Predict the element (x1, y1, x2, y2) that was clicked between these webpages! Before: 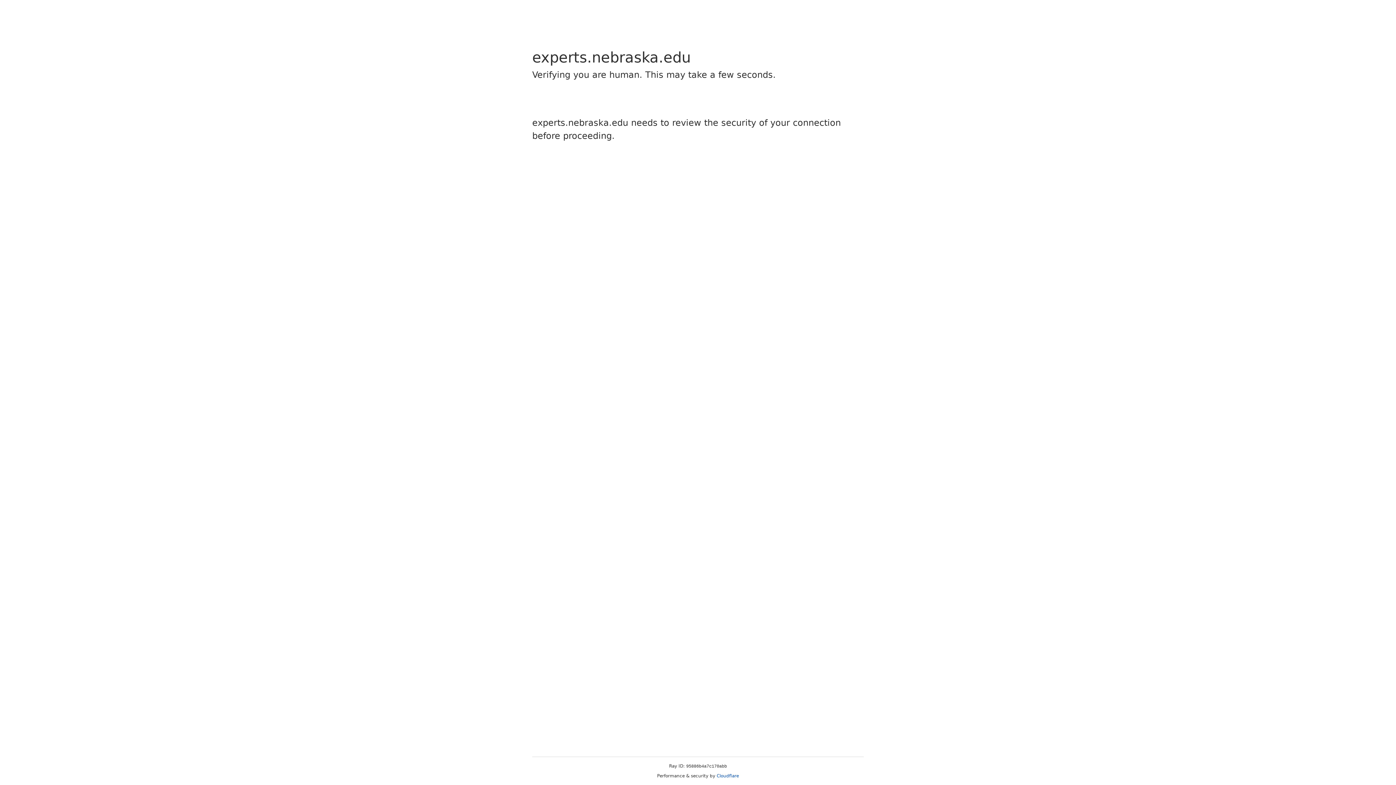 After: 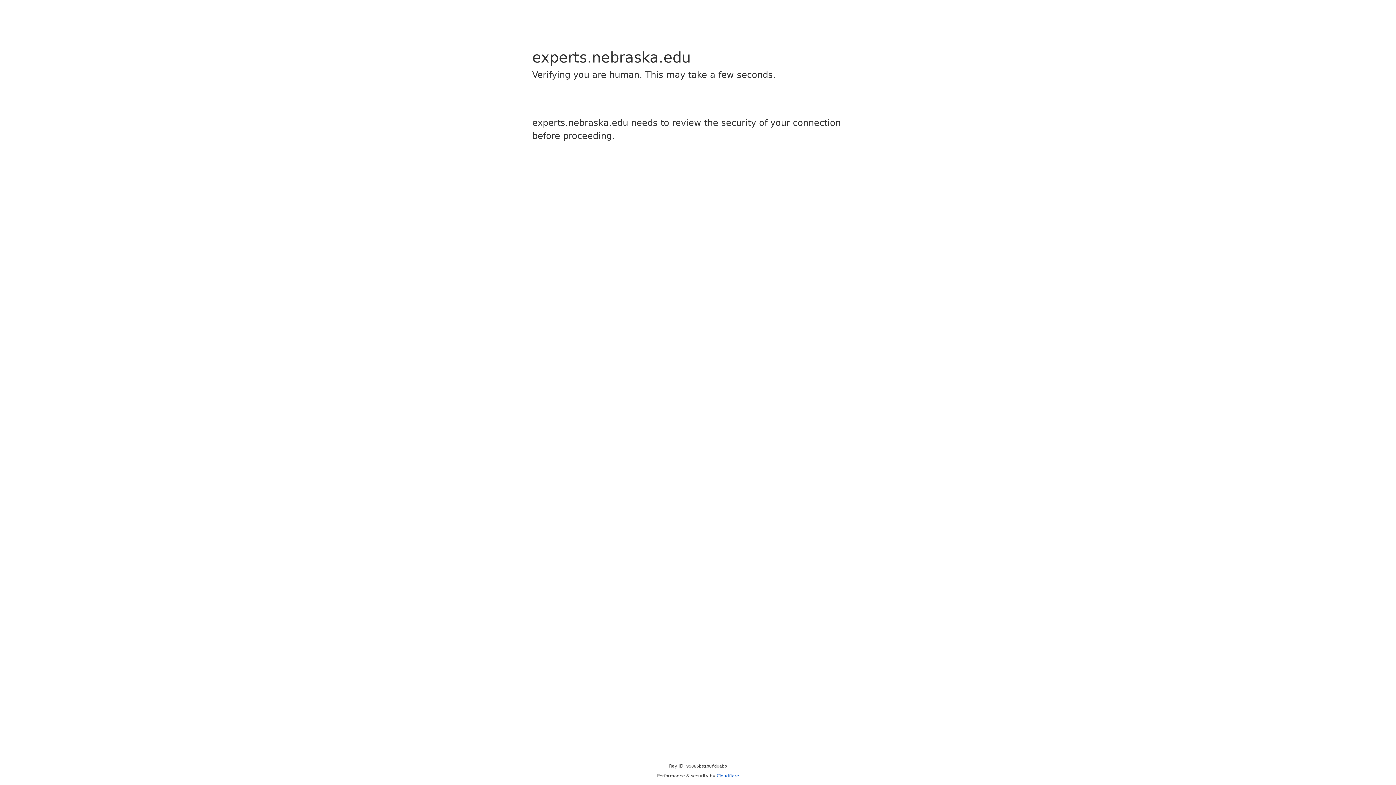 Action: bbox: (716, 773, 739, 778) label: Cloudflare